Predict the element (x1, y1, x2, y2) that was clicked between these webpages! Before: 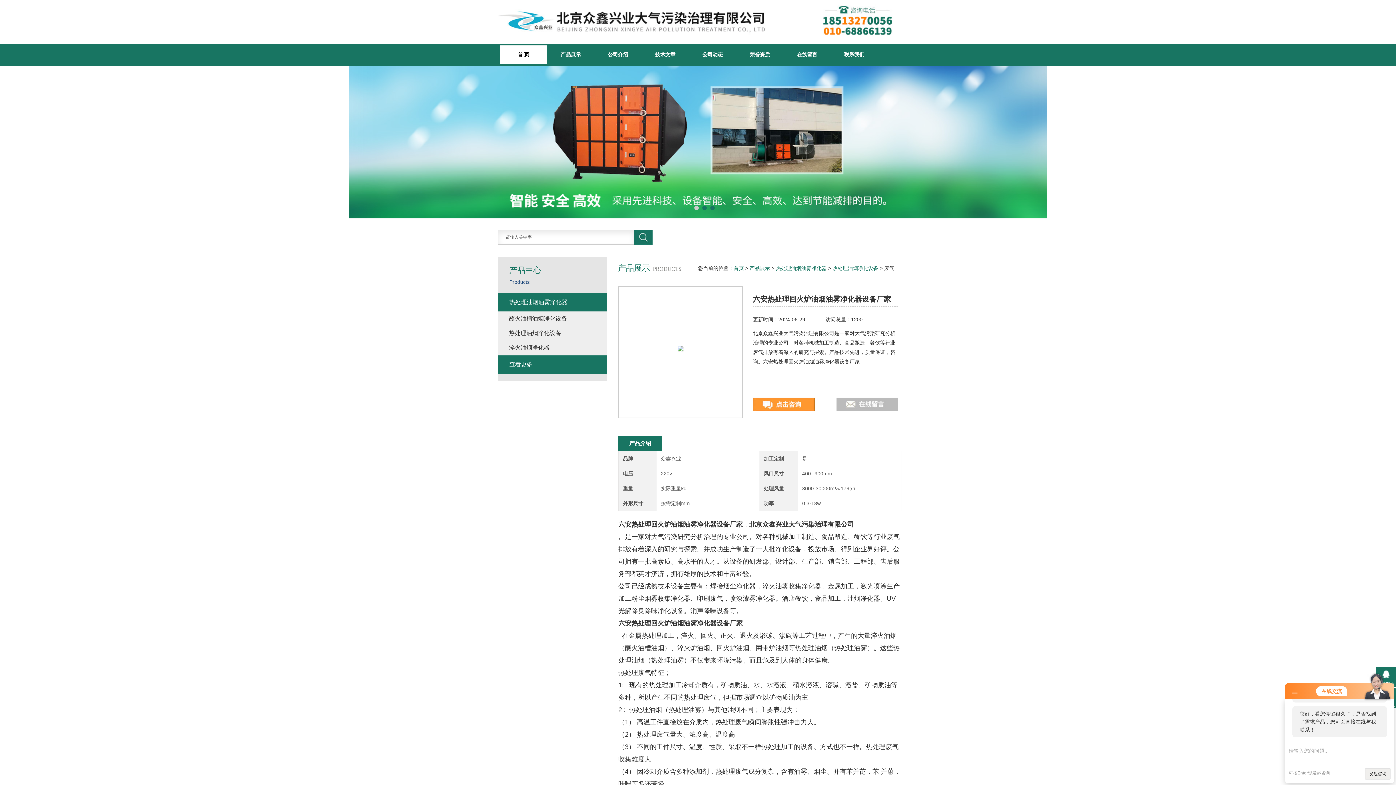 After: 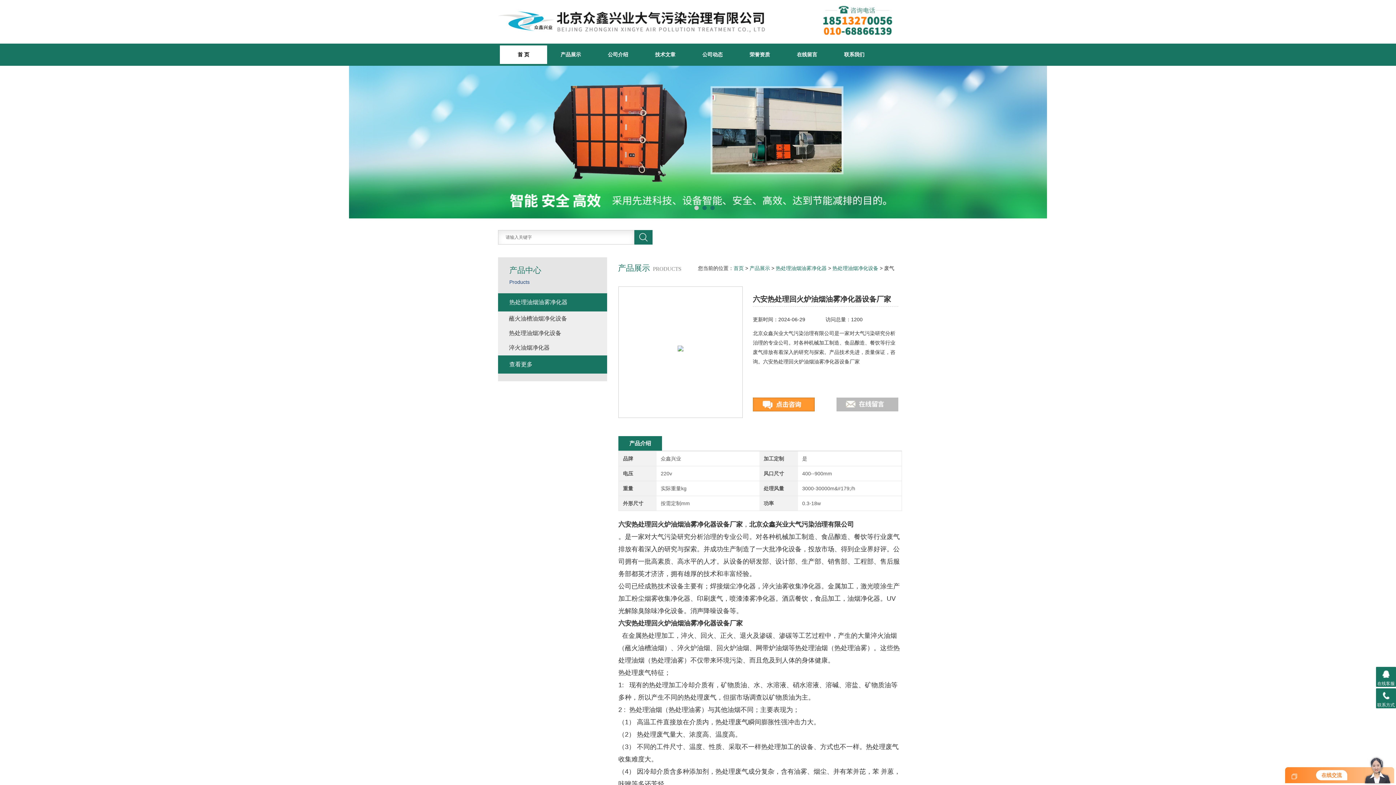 Action: bbox: (1292, 690, 1297, 695)